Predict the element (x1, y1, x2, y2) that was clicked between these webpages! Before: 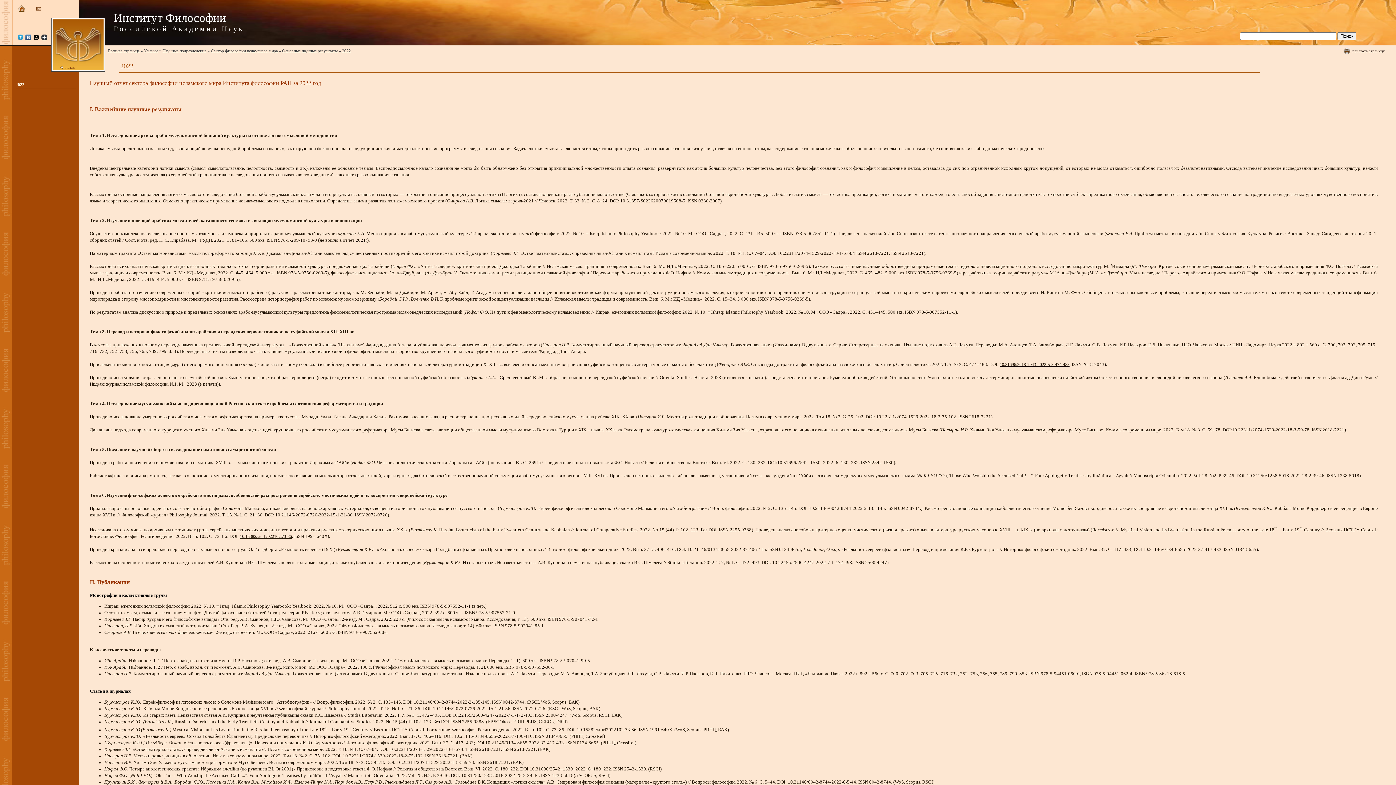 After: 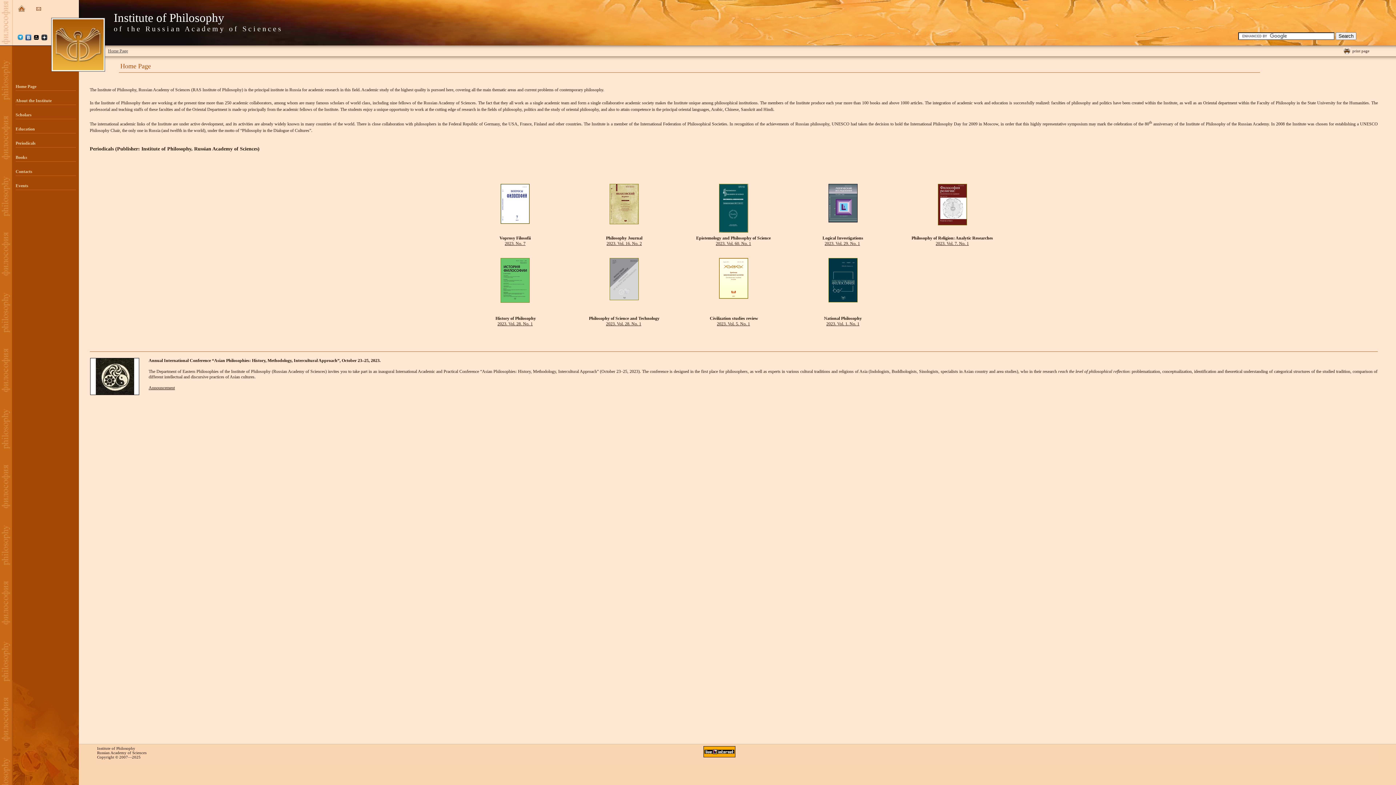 Action: bbox: (17, 18, 25, 23)